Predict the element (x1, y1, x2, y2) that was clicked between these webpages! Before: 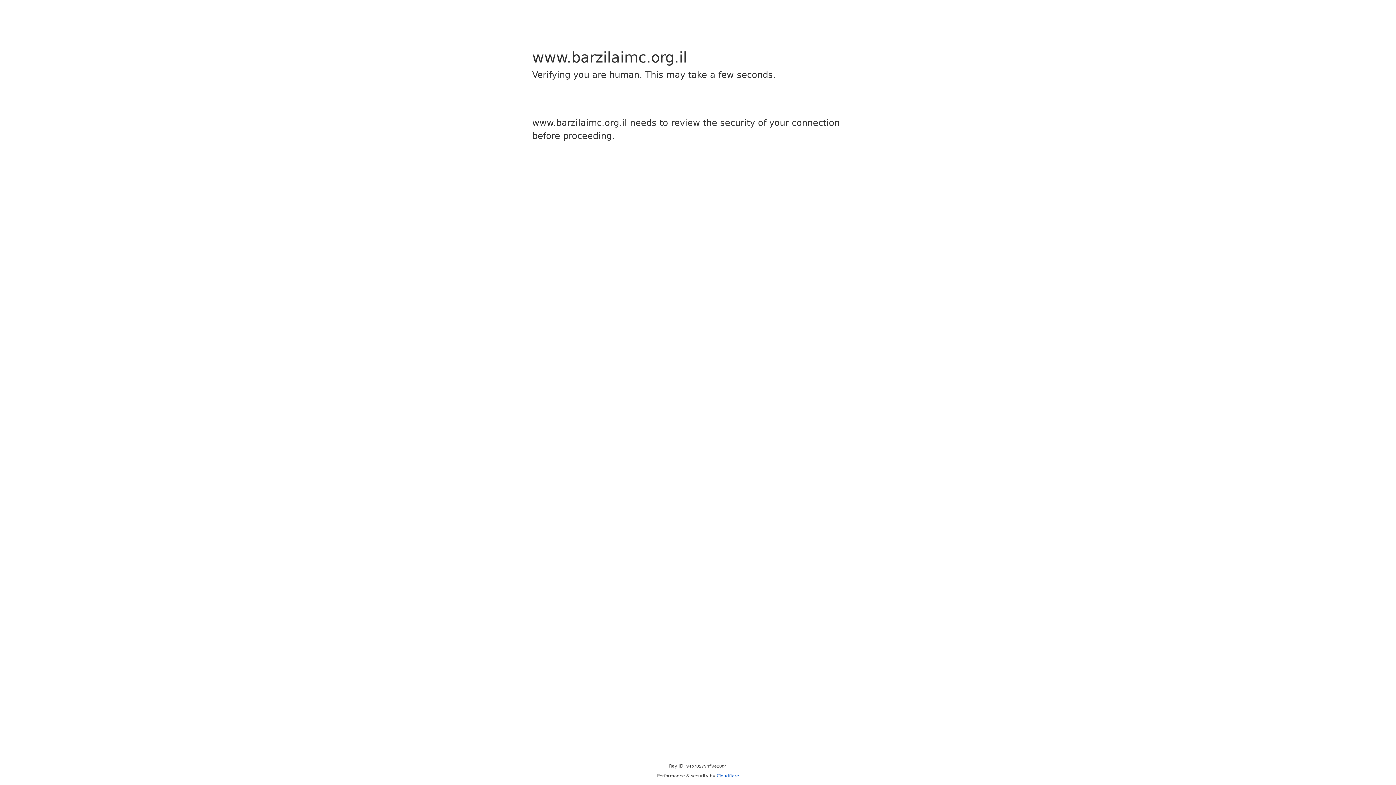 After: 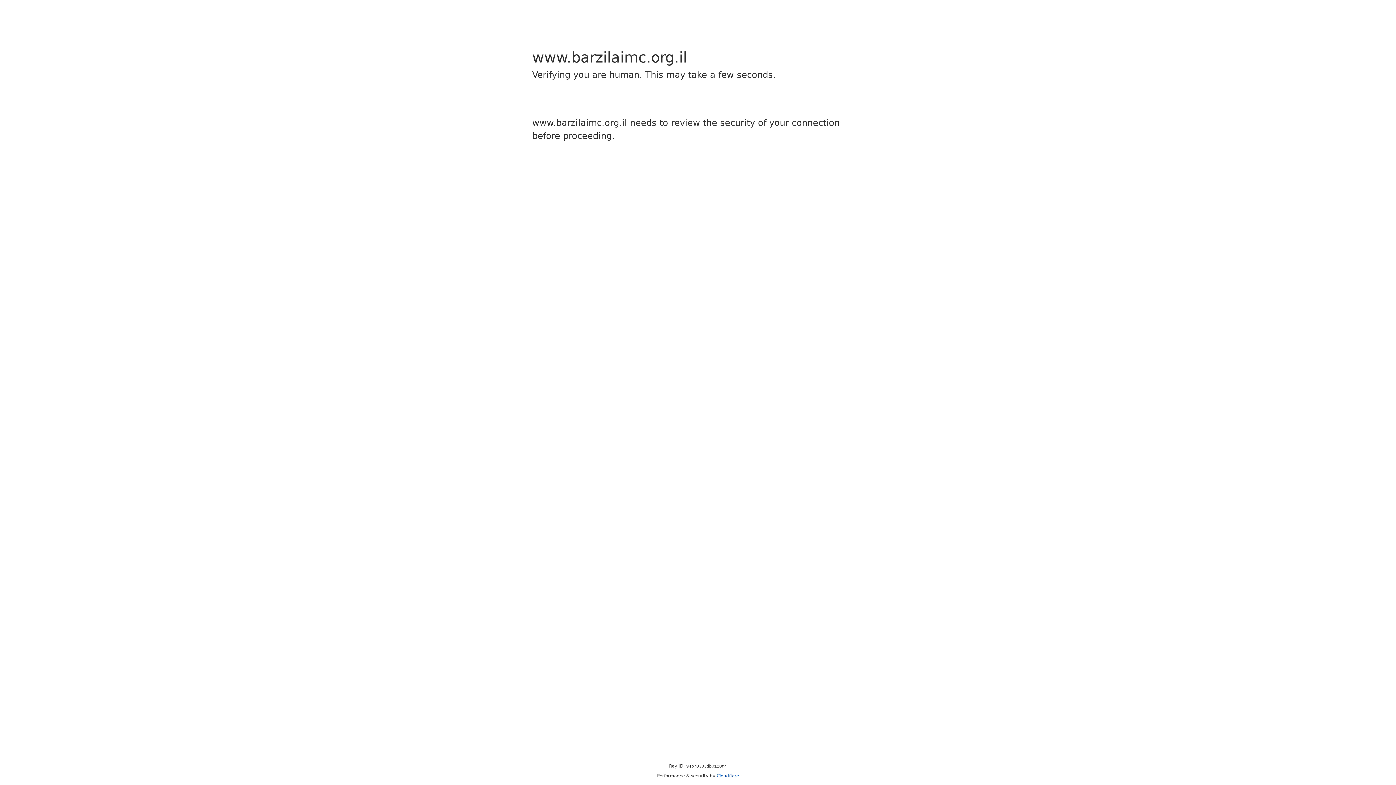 Action: label: Cloudflare bbox: (716, 773, 739, 778)